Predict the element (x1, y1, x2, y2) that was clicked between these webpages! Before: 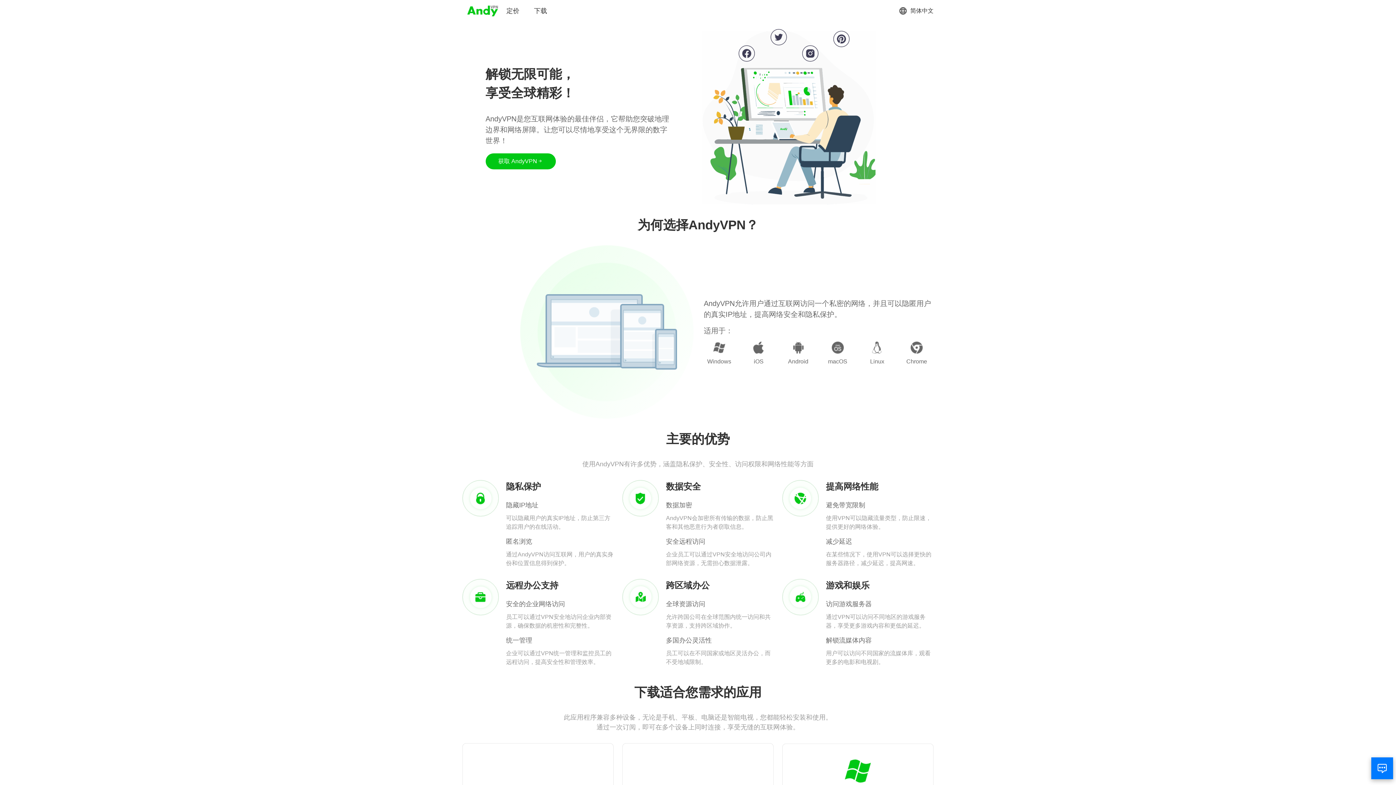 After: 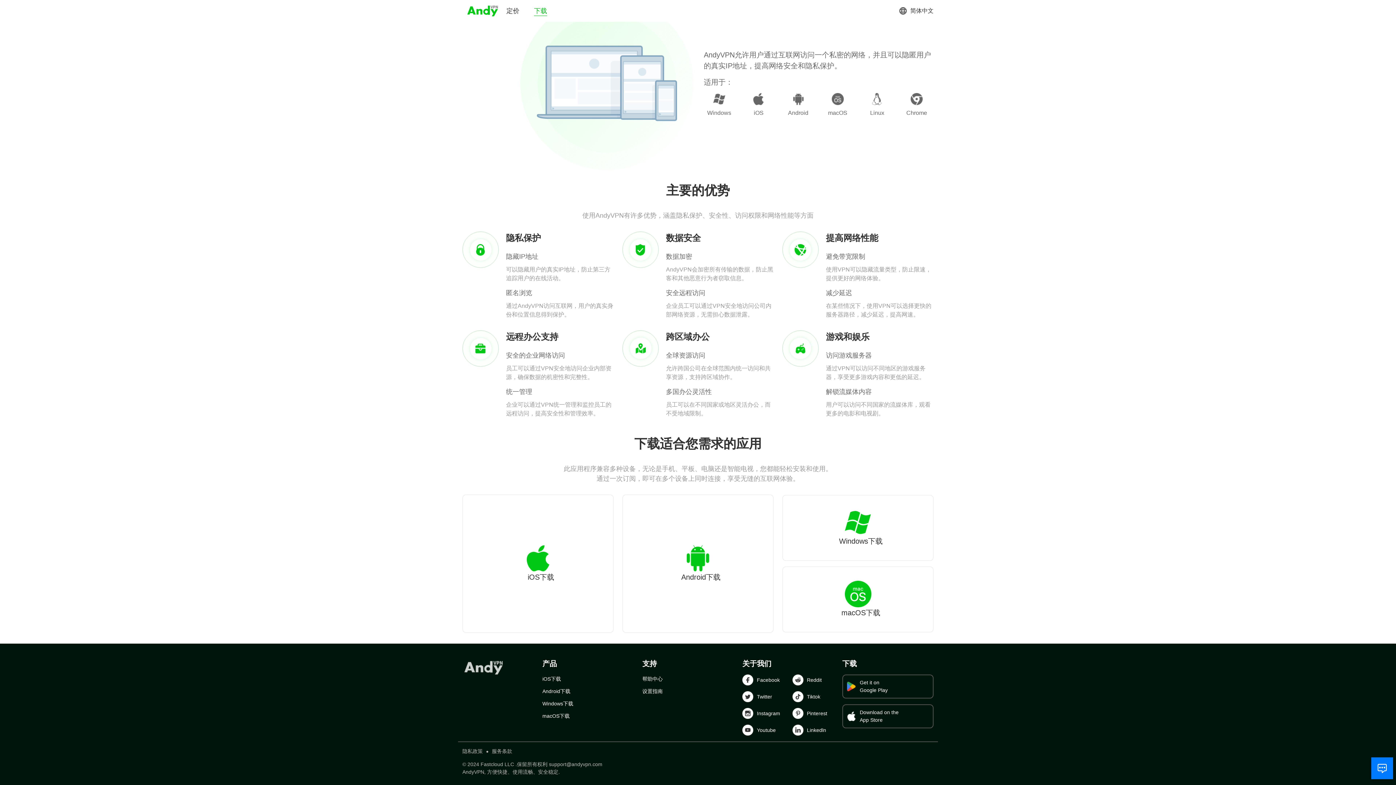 Action: label: 下载 bbox: (534, 6, 547, 15)